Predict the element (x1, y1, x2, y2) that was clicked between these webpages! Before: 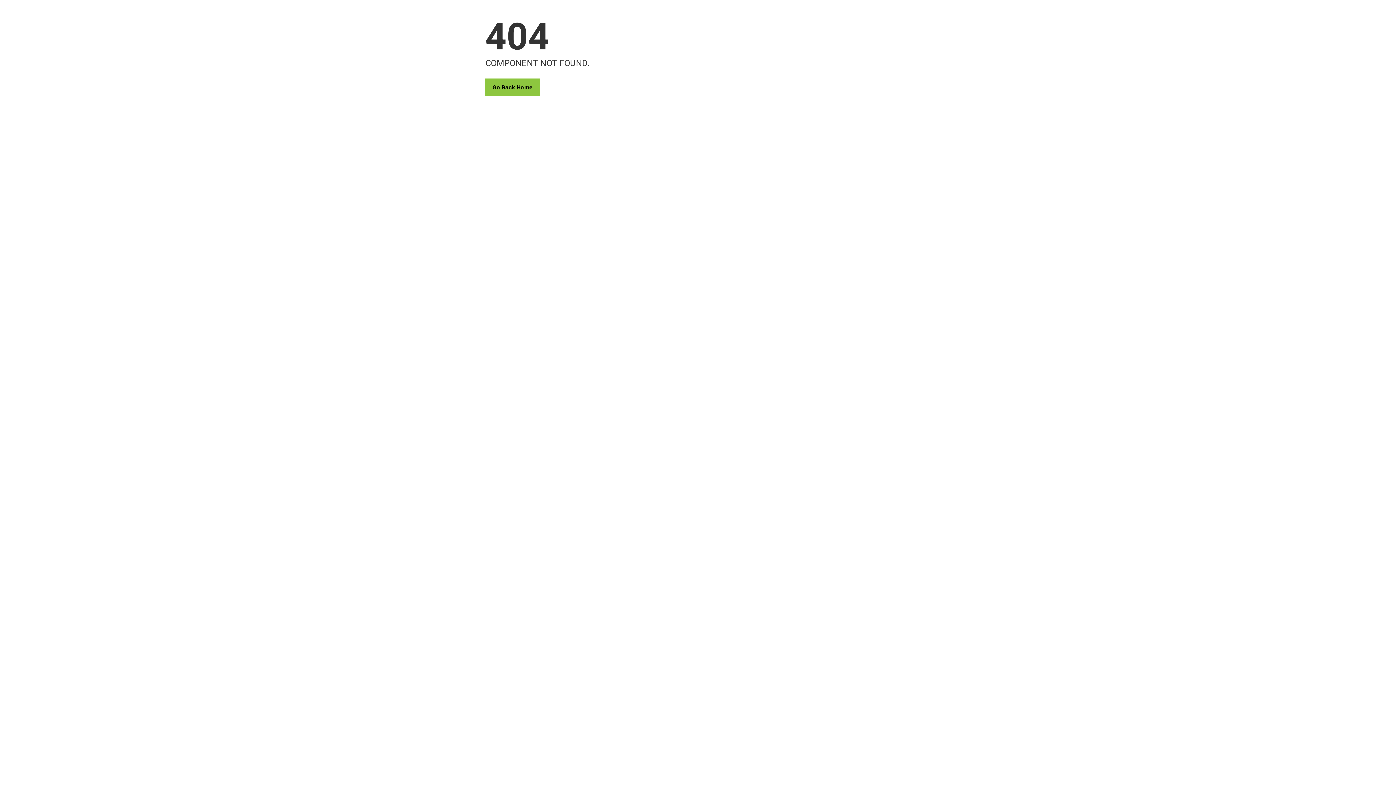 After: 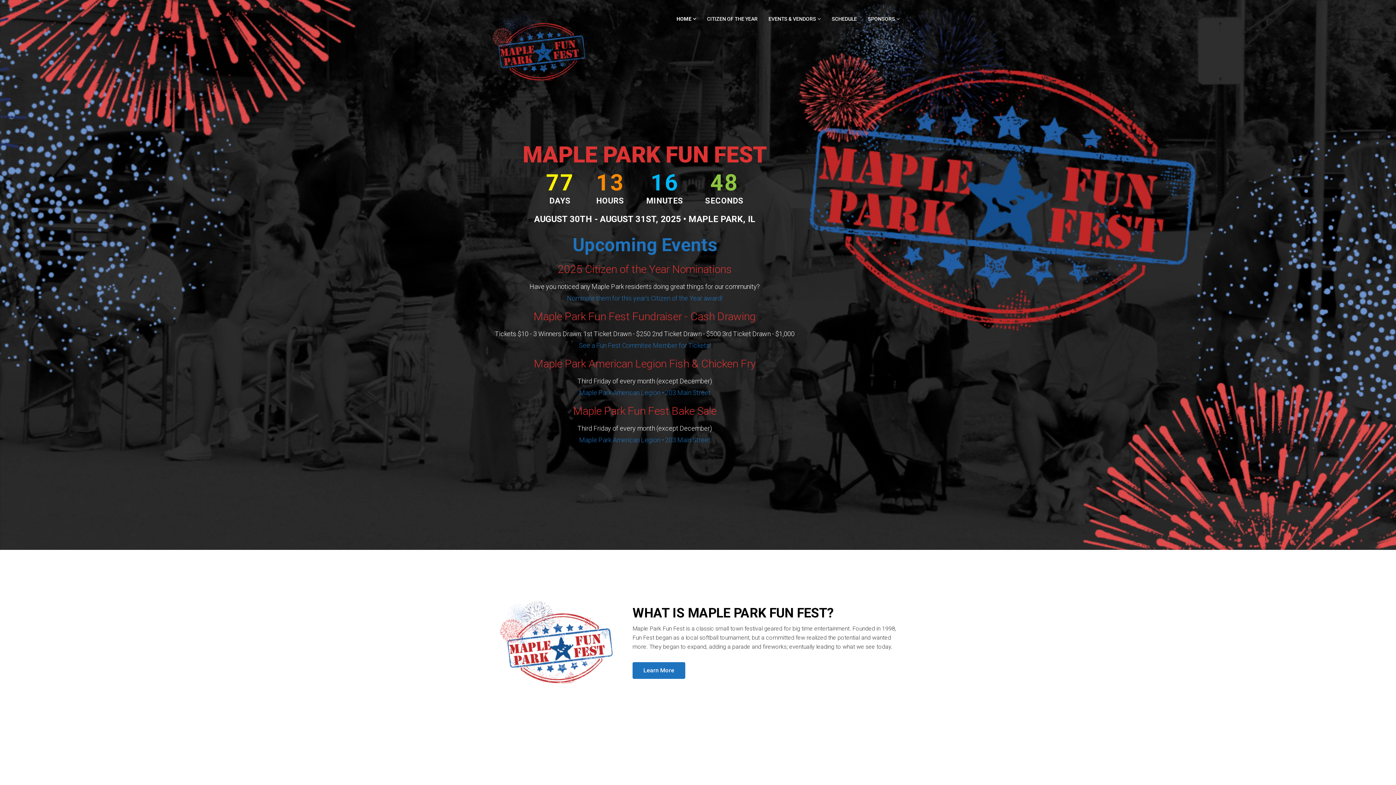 Action: label: Go Back Home bbox: (485, 78, 540, 96)